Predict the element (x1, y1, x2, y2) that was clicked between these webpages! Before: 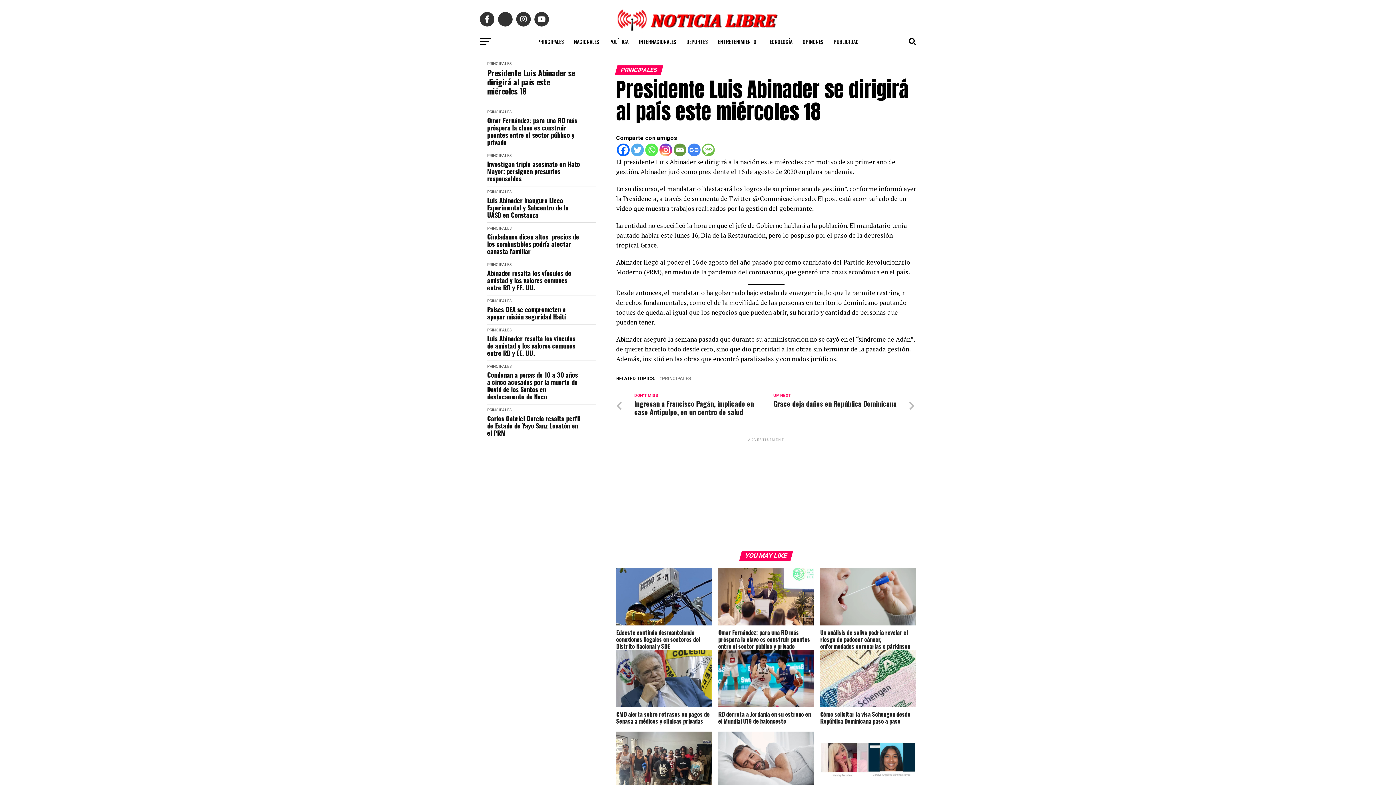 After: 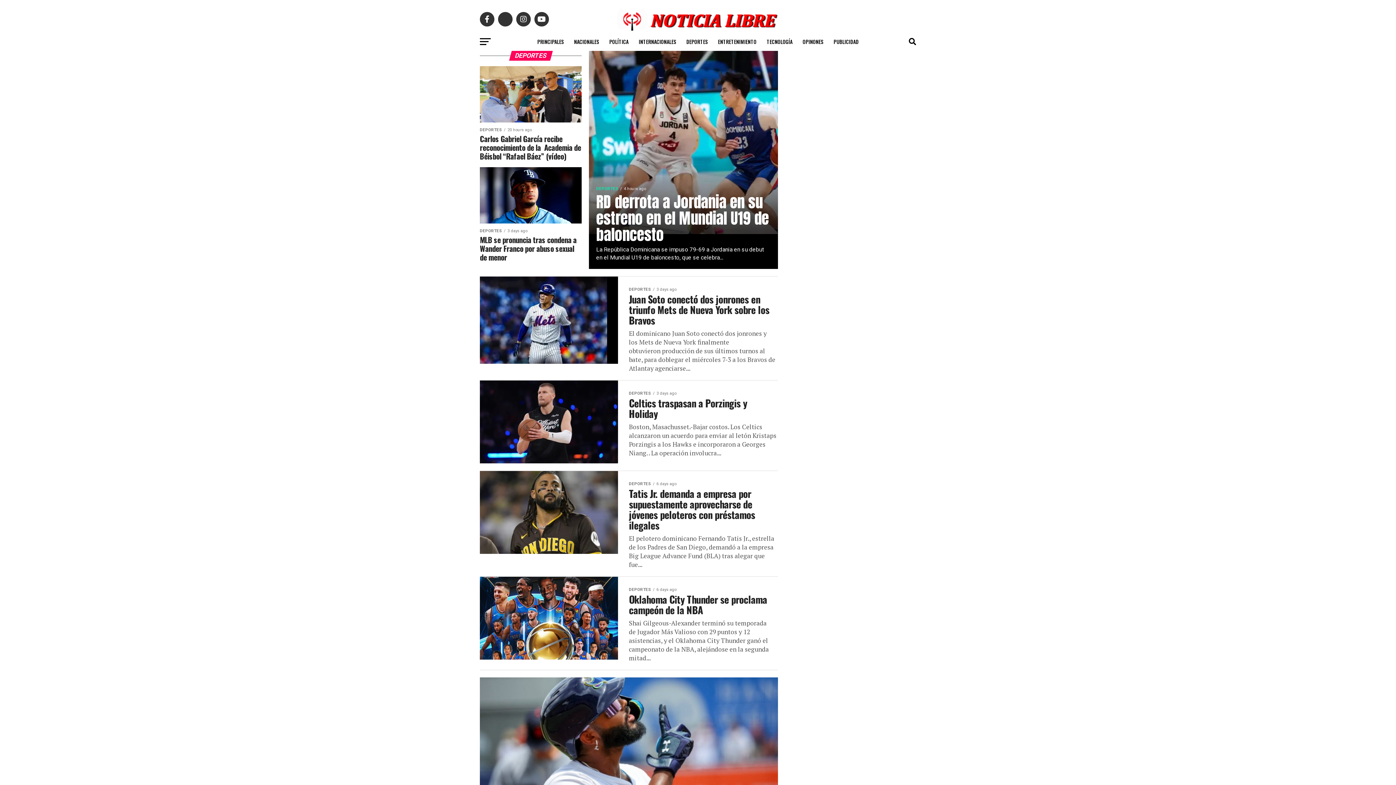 Action: bbox: (682, 32, 712, 50) label: DEPORTES